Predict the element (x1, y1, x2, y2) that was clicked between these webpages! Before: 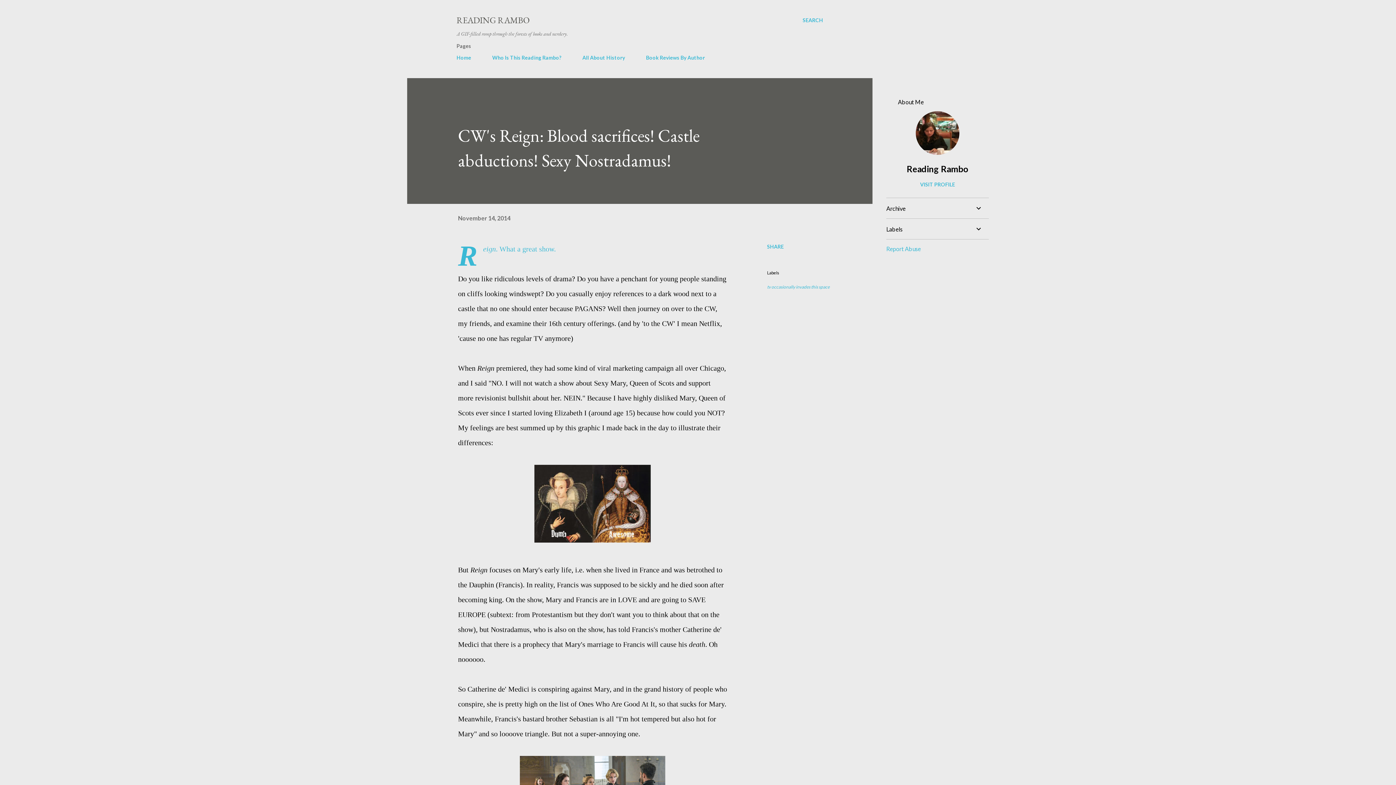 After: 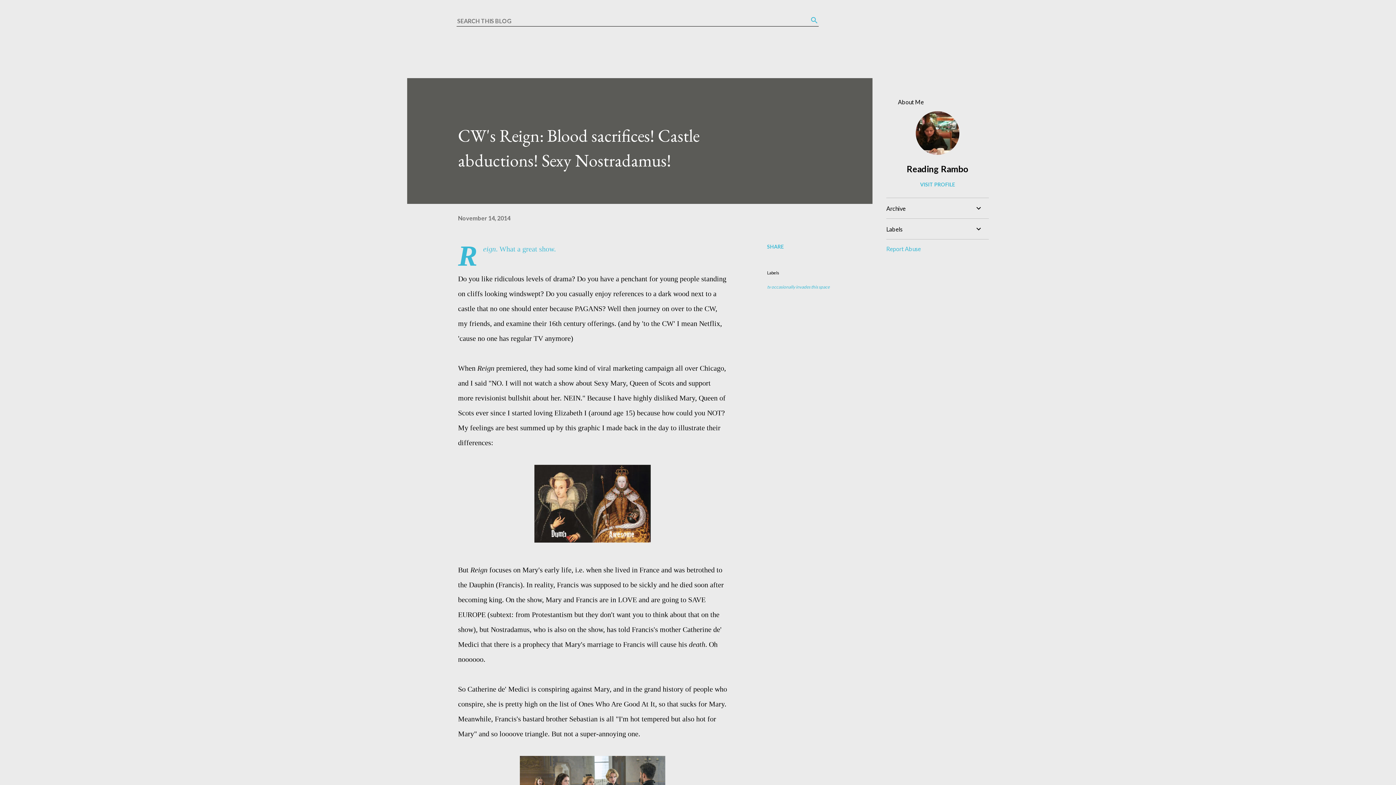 Action: bbox: (802, 16, 823, 24) label: Search